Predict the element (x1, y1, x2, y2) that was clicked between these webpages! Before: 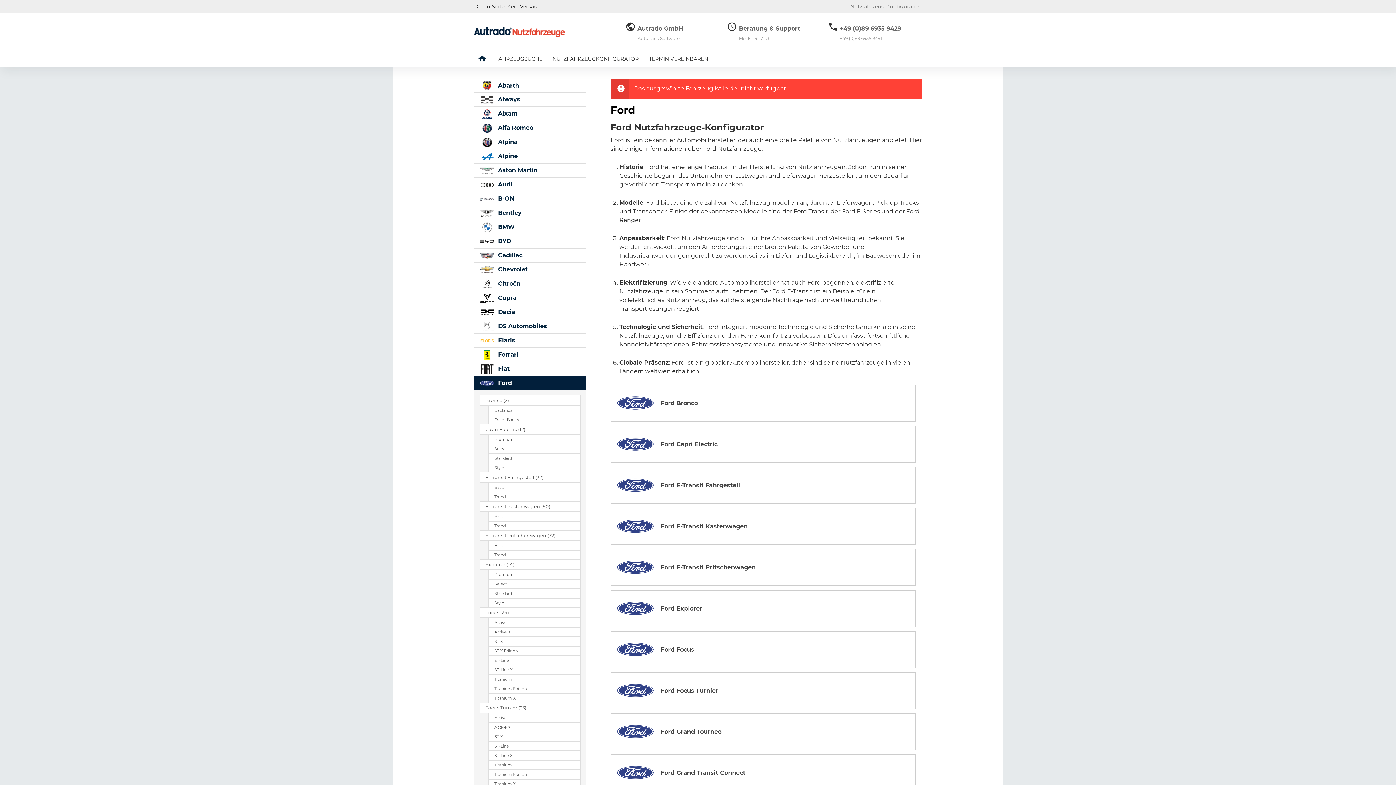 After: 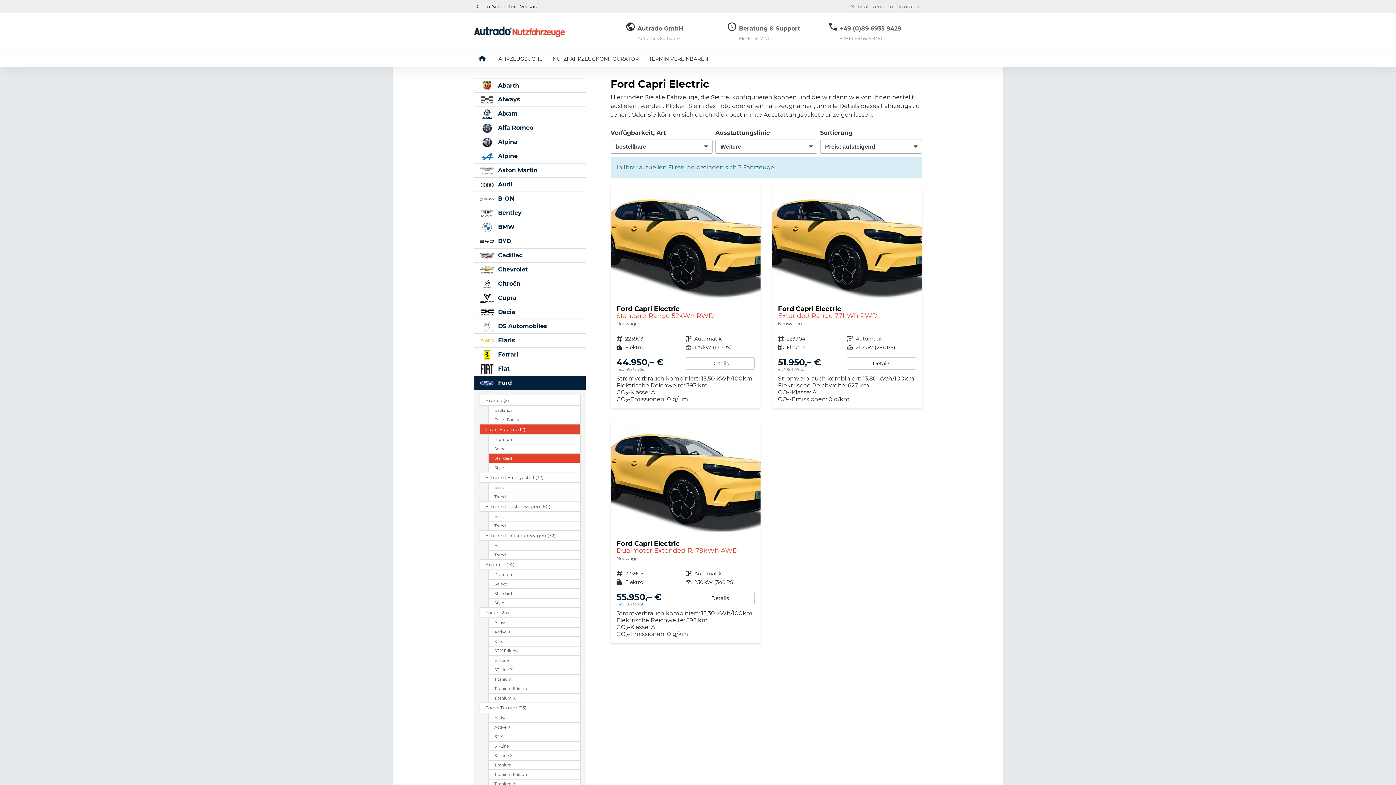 Action: bbox: (488, 453, 580, 463) label: Standard